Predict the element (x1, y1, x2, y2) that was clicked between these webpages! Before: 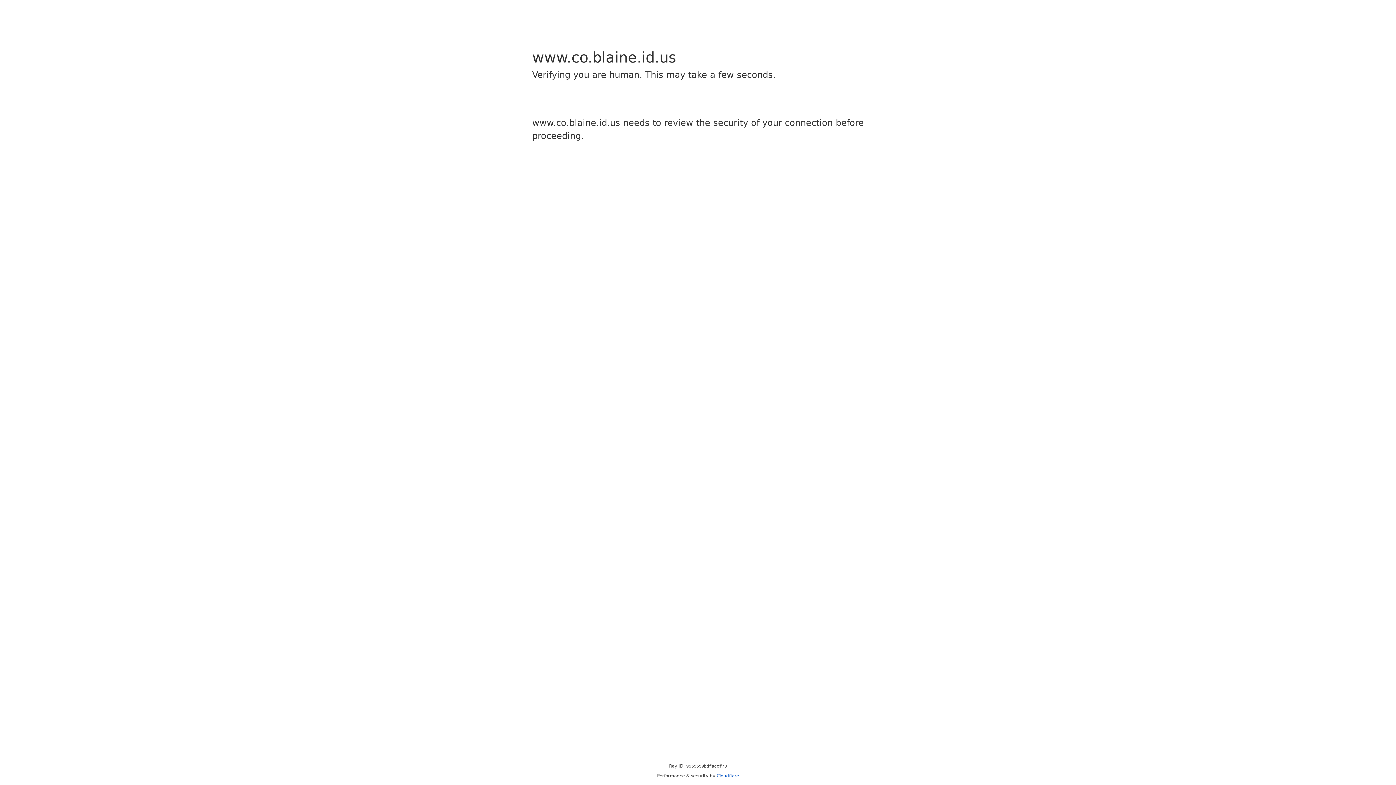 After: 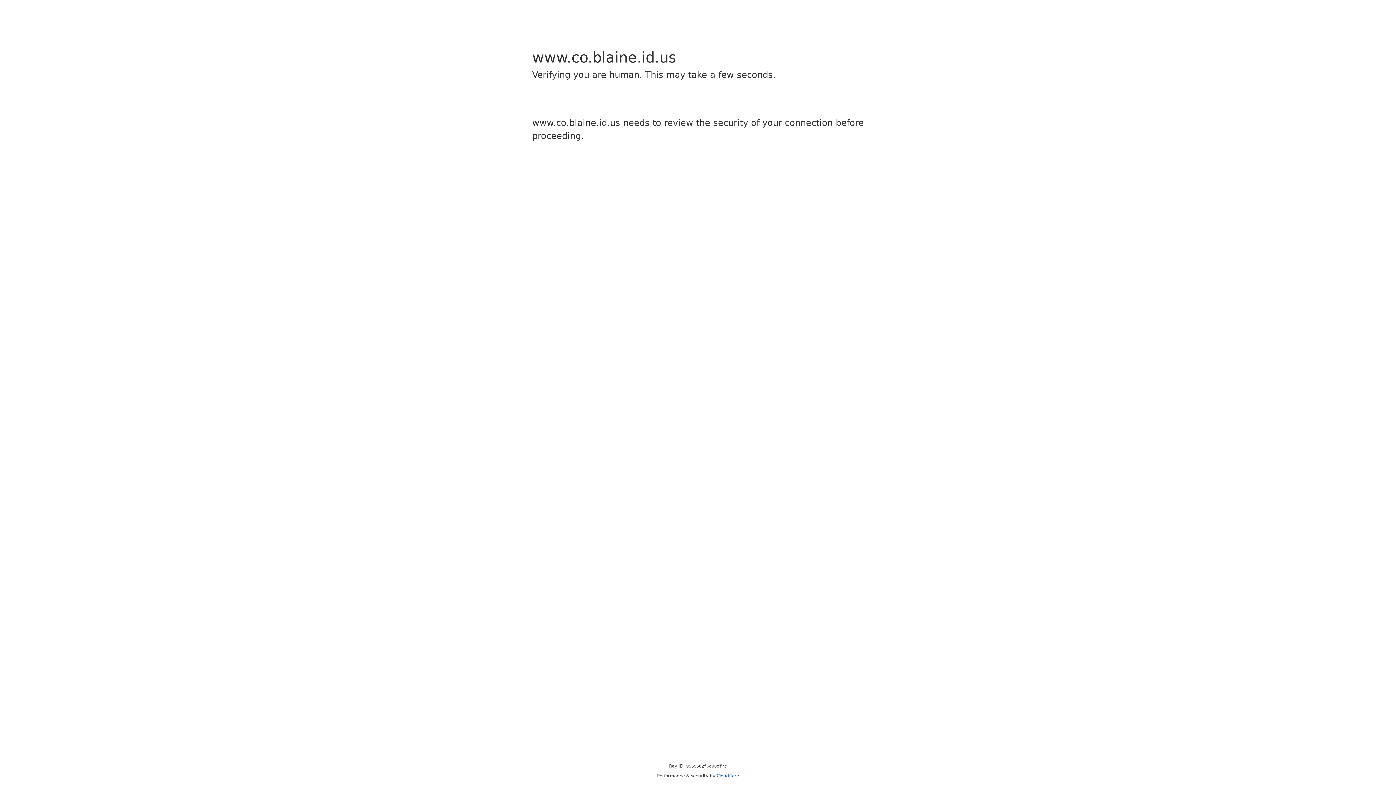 Action: label: Cloudflare bbox: (716, 773, 739, 778)